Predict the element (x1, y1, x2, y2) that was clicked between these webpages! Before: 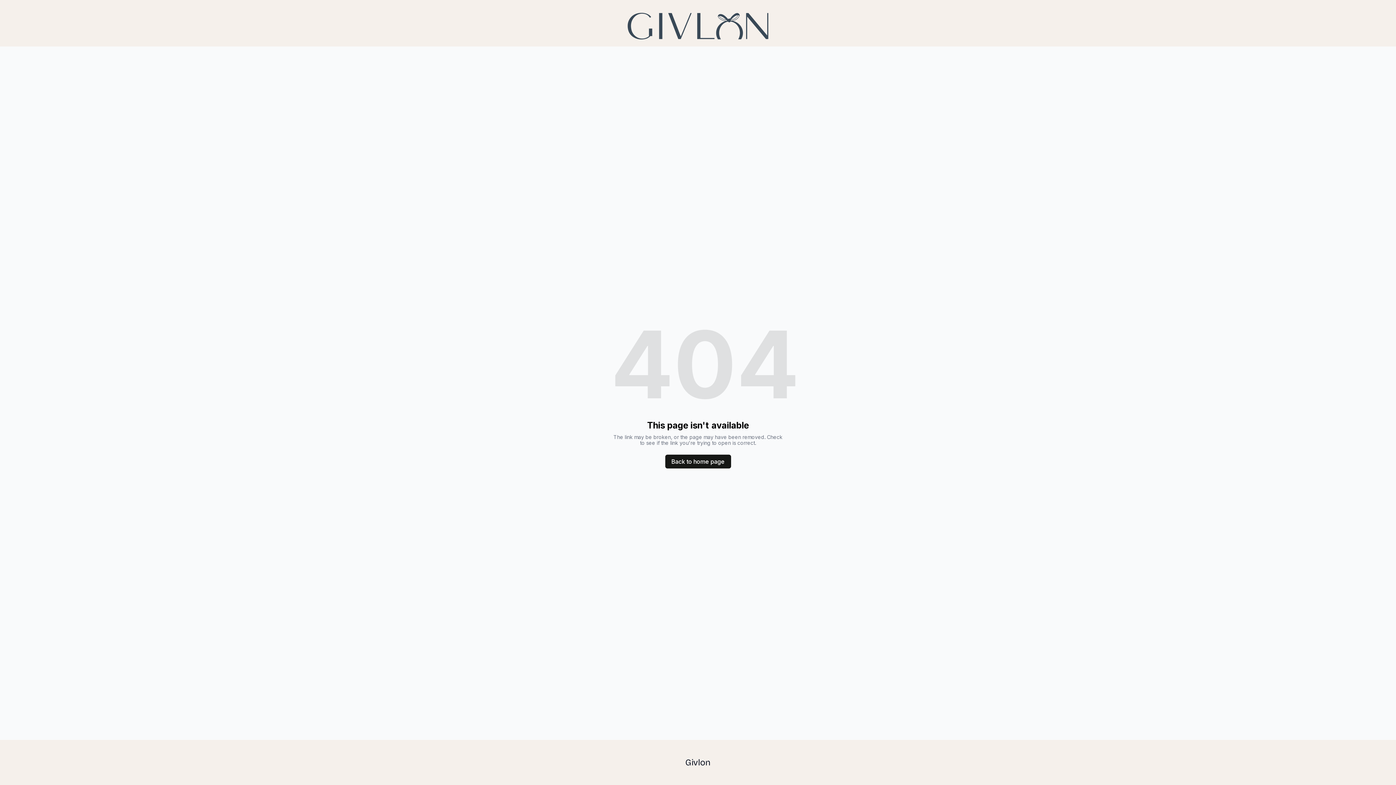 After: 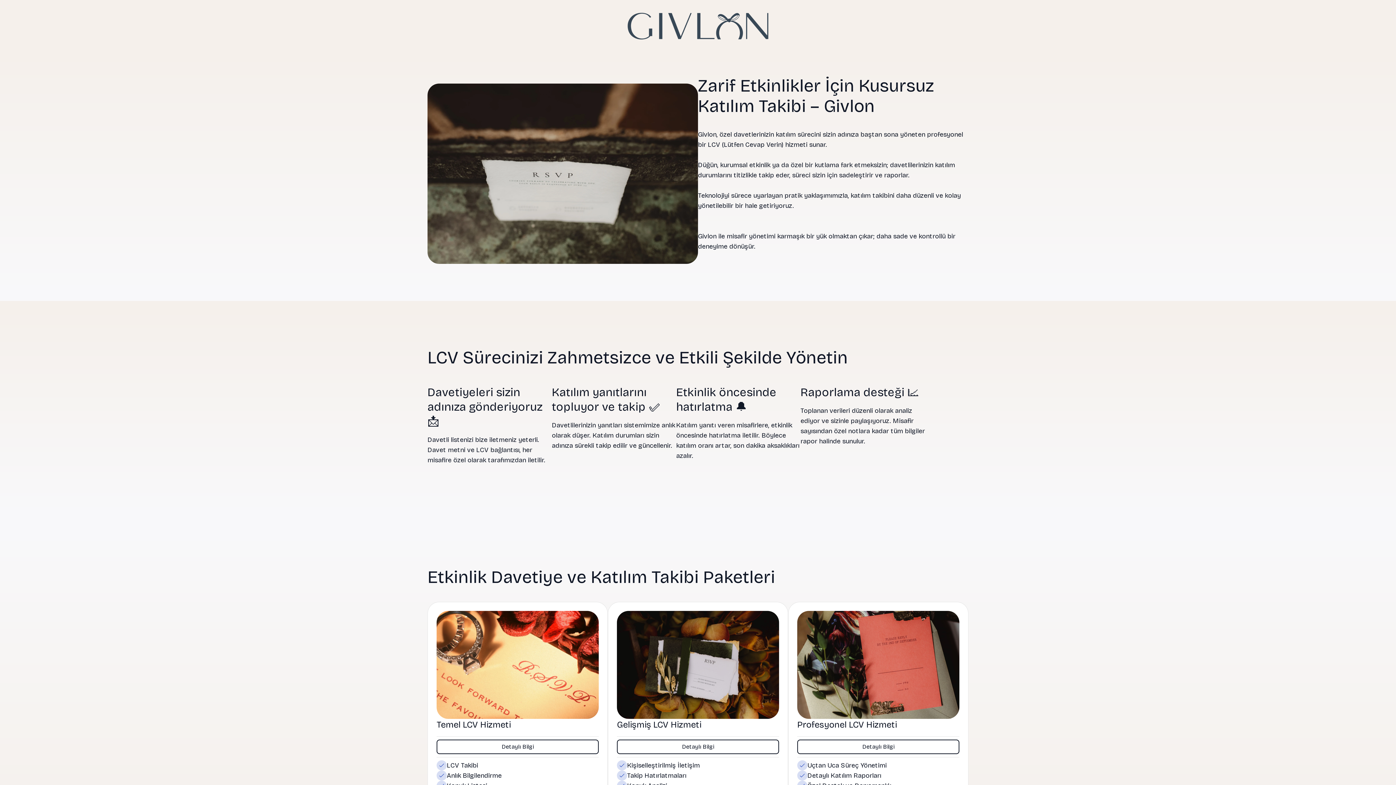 Action: bbox: (625, 11, 770, 40)